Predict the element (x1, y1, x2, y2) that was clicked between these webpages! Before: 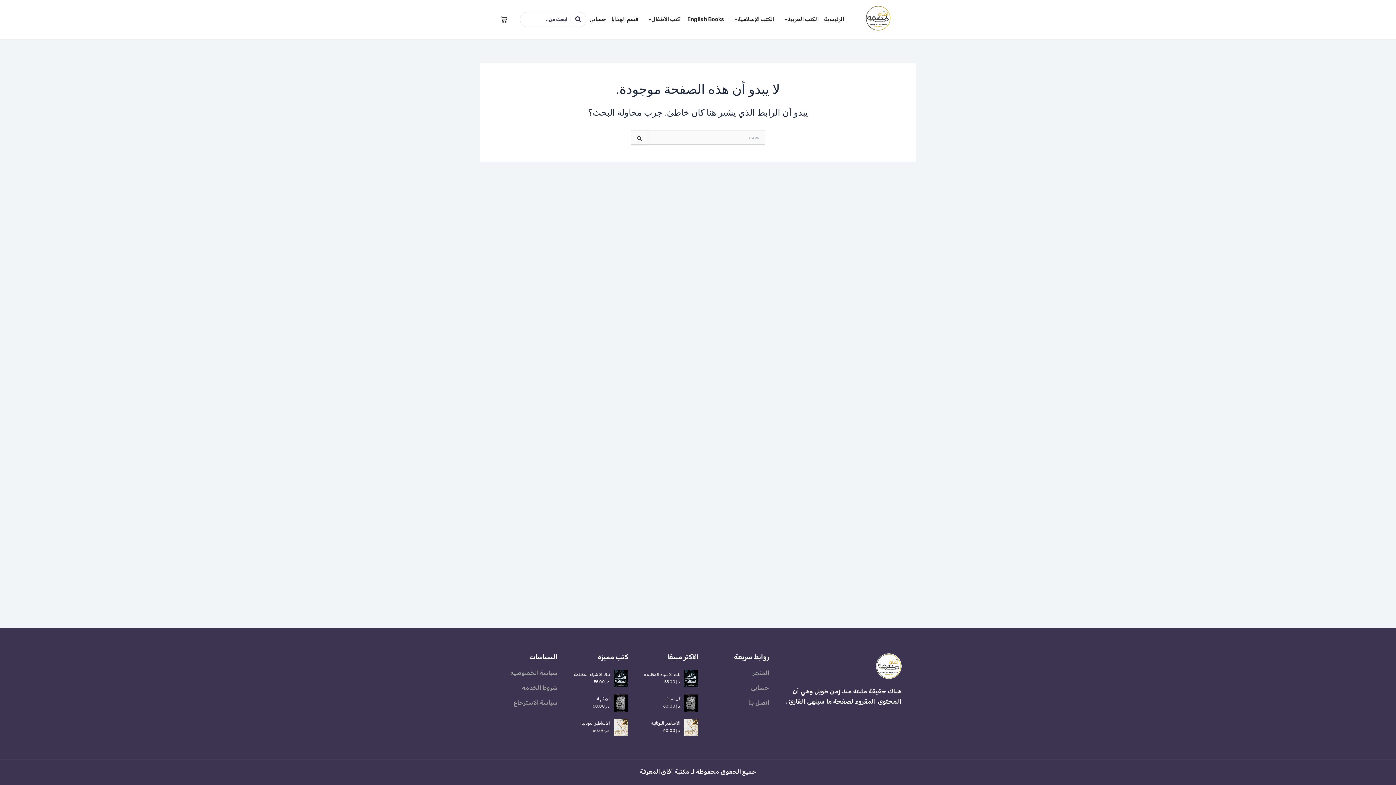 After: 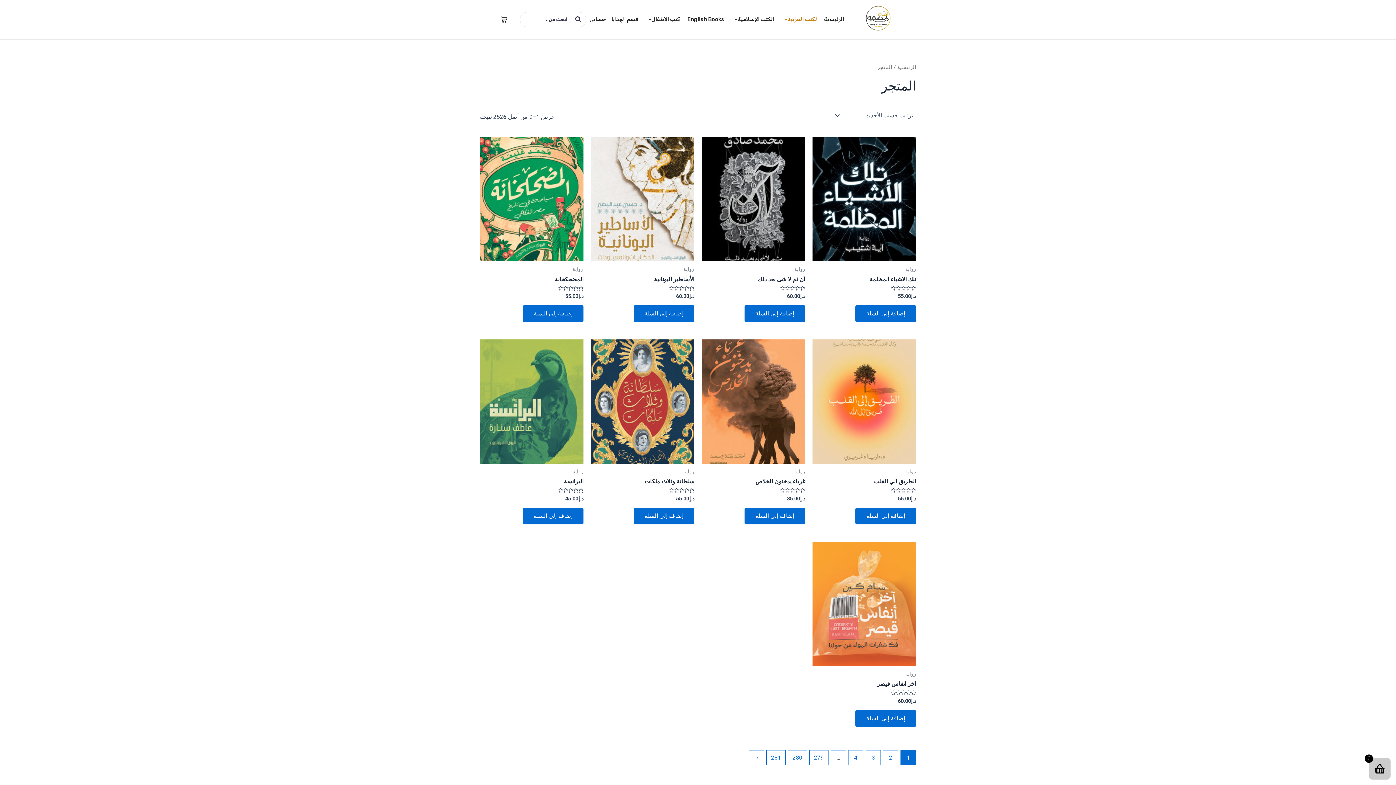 Action: bbox: (779, 16, 820, 22) label: الكتب العربية